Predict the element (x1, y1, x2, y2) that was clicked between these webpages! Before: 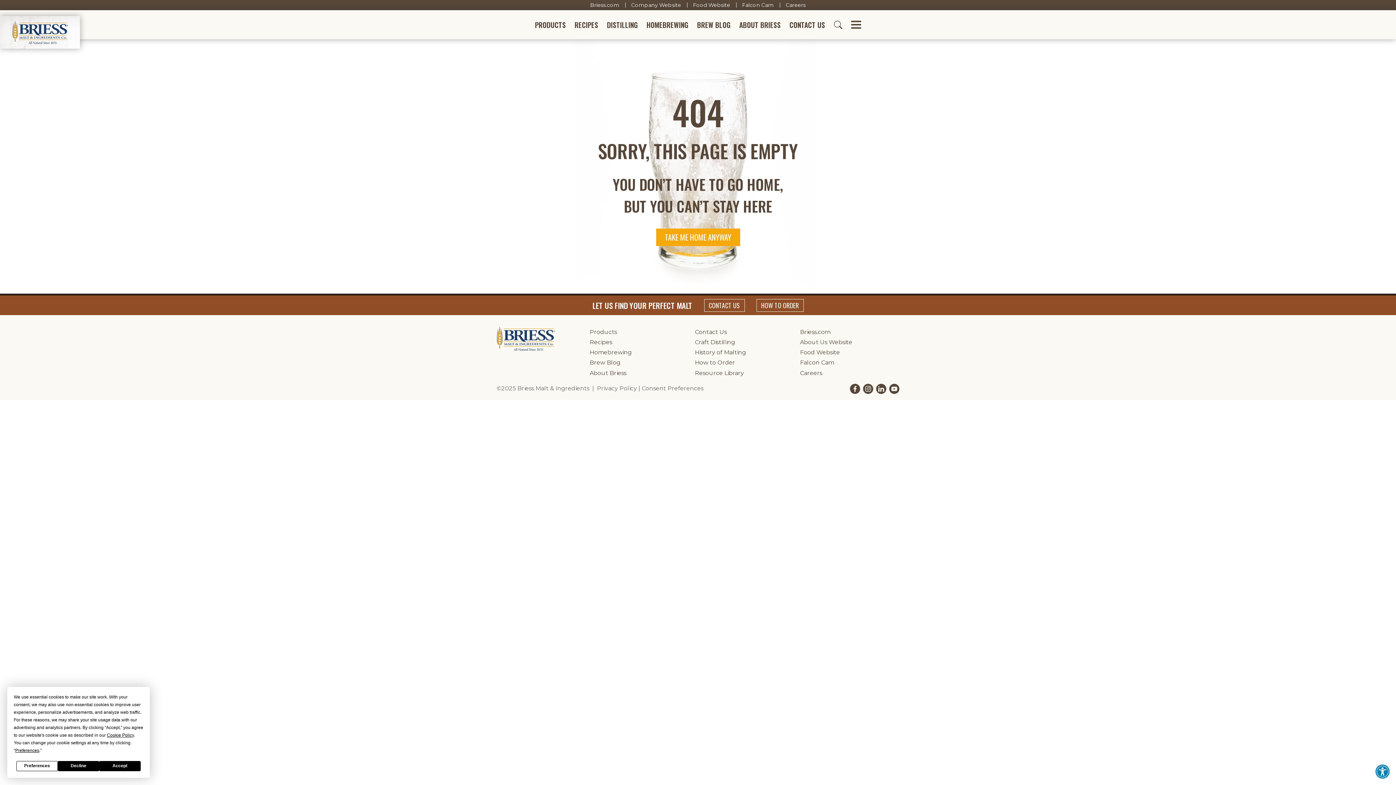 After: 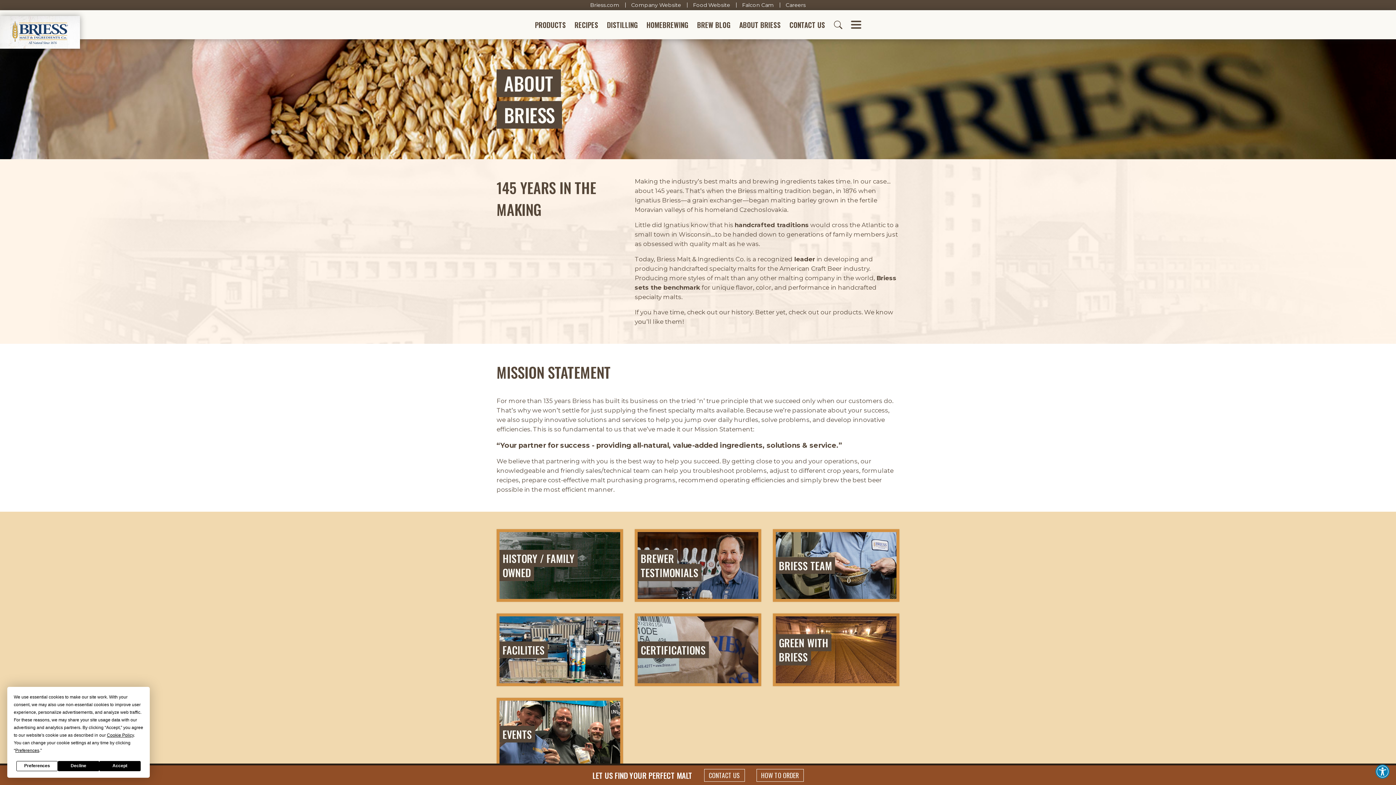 Action: label: About Briess bbox: (589, 367, 689, 378)